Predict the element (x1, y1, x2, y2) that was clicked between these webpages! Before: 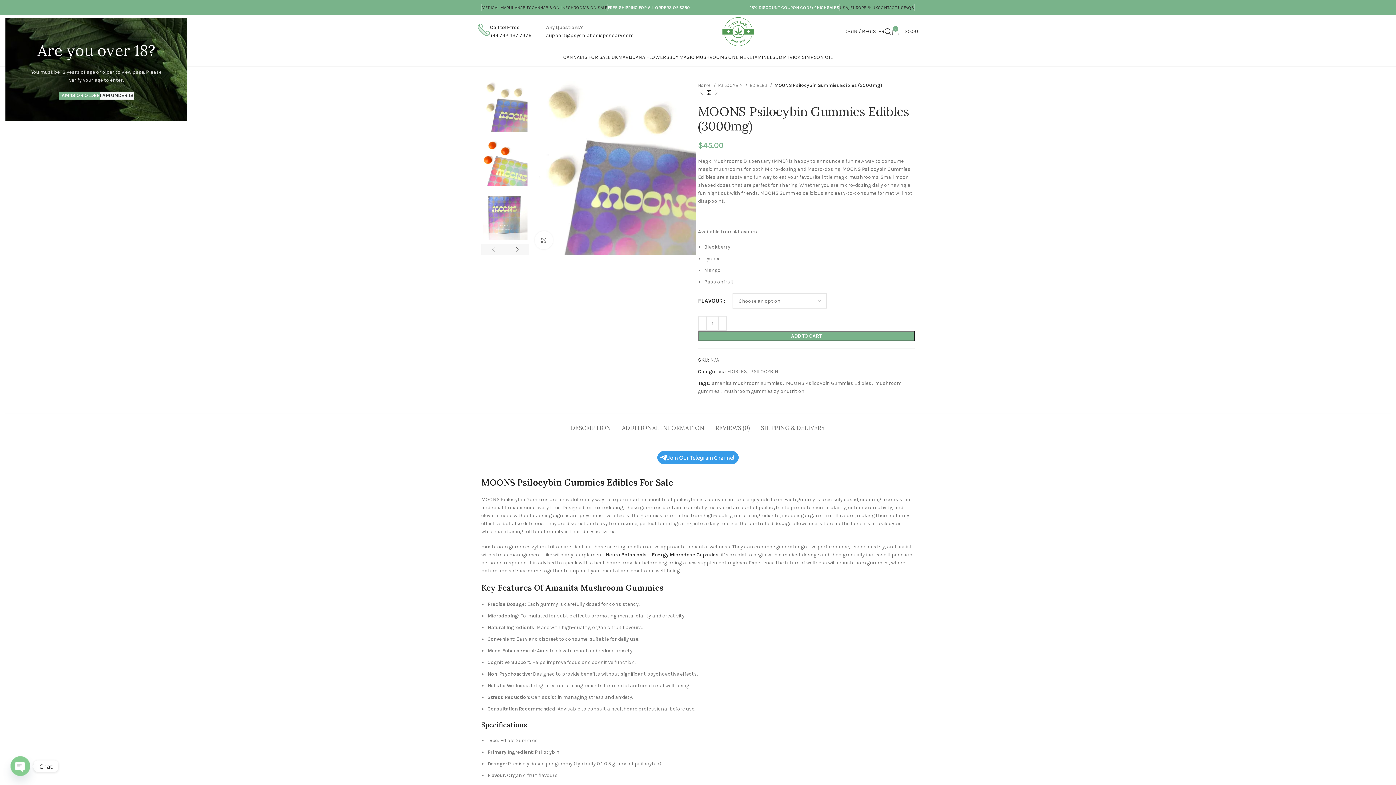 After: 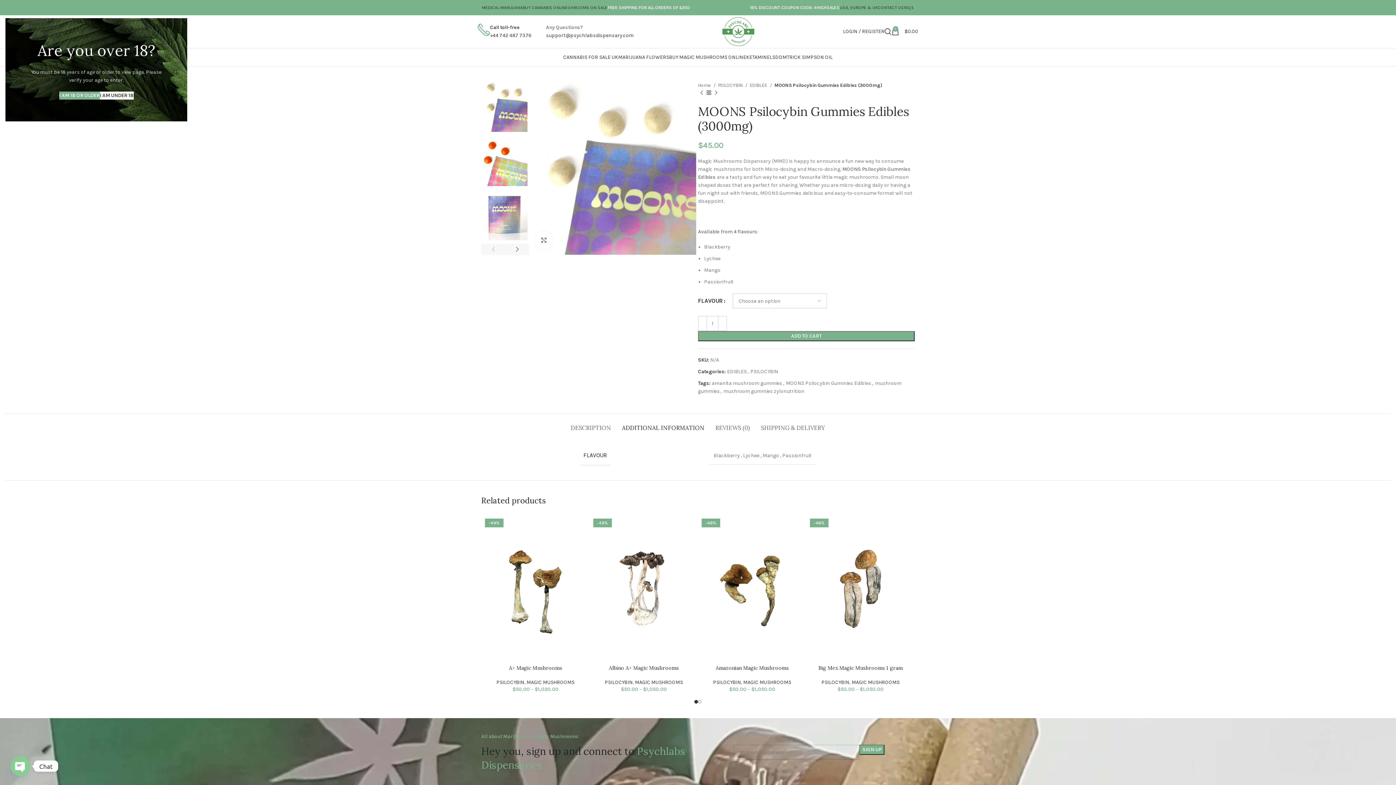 Action: label: ADDITIONAL INFORMATION bbox: (622, 413, 704, 435)